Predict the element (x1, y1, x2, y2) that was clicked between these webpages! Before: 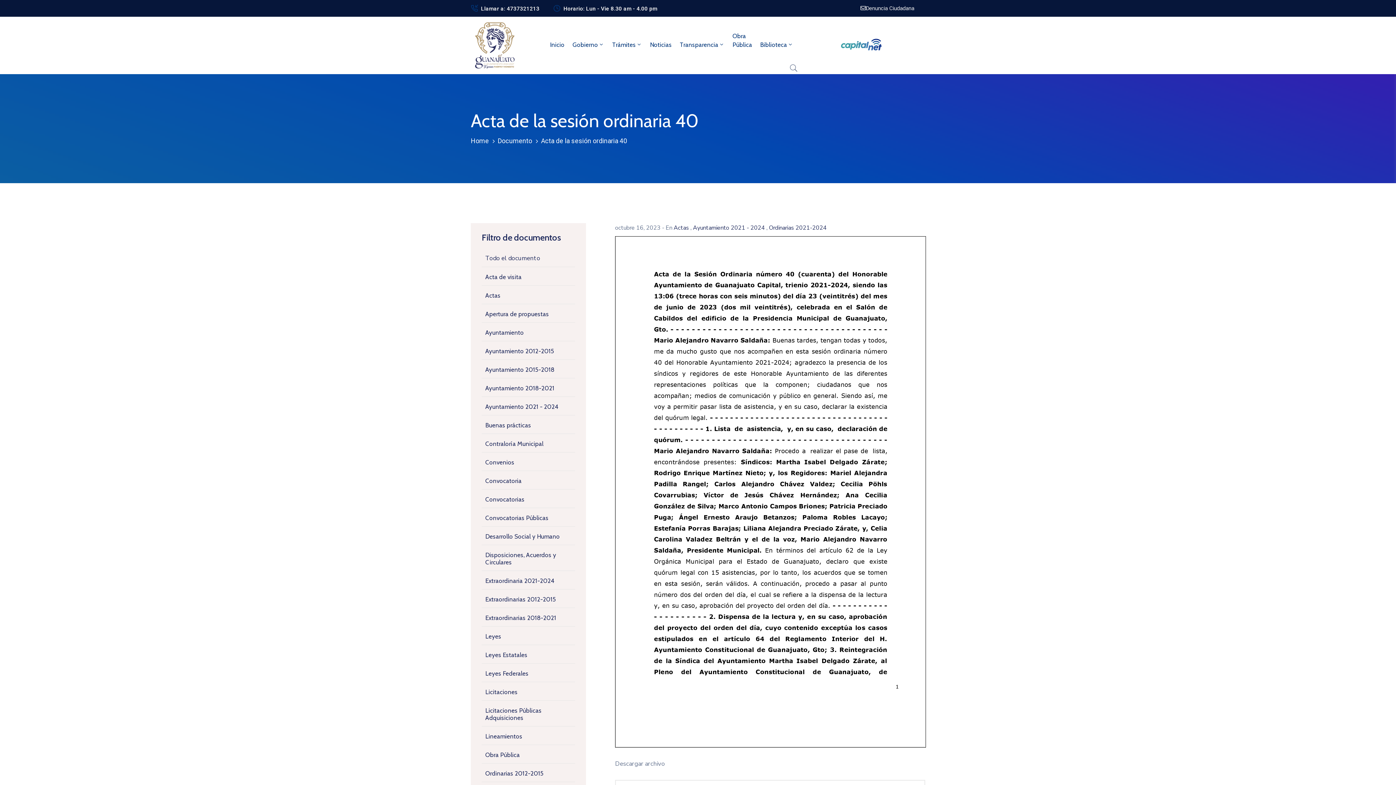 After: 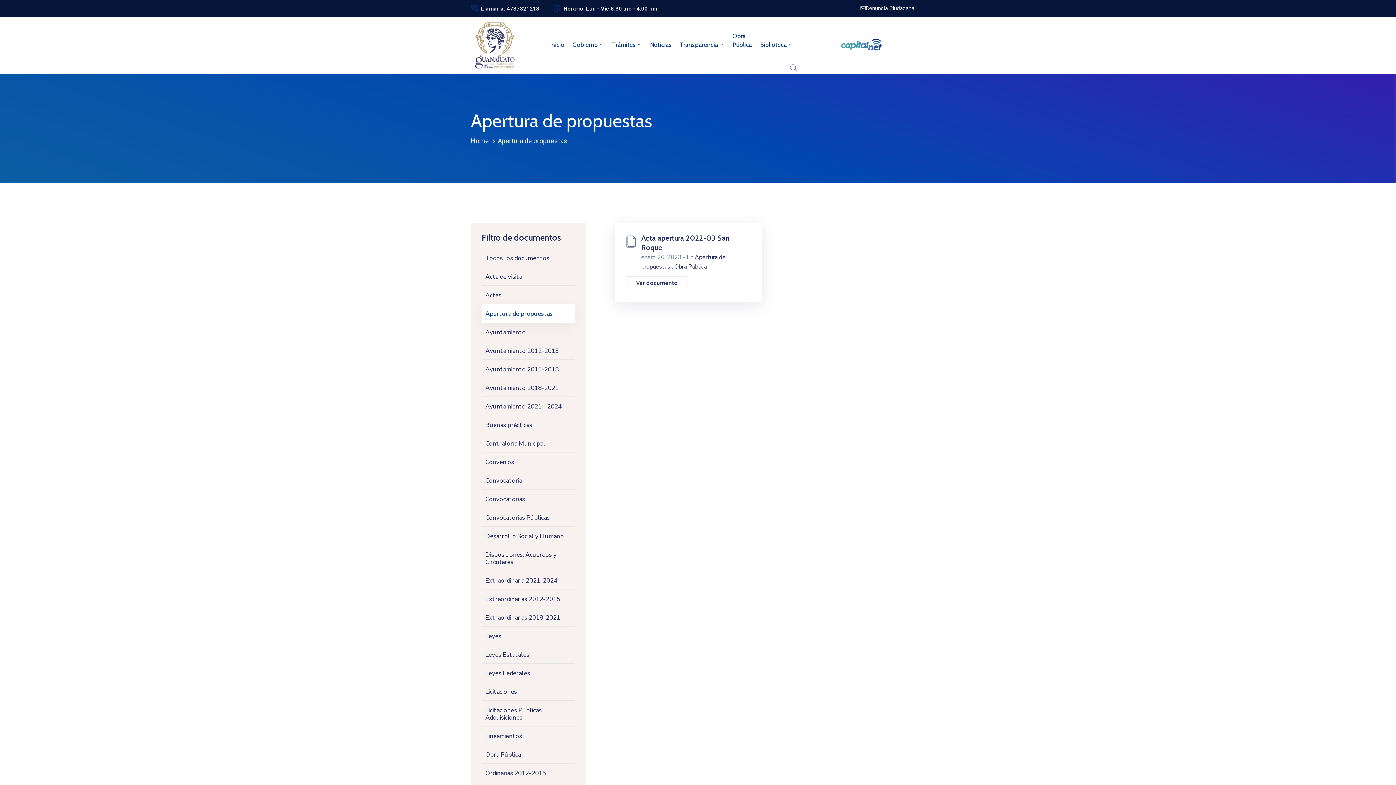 Action: bbox: (481, 304, 575, 322) label: Apertura de propuestas